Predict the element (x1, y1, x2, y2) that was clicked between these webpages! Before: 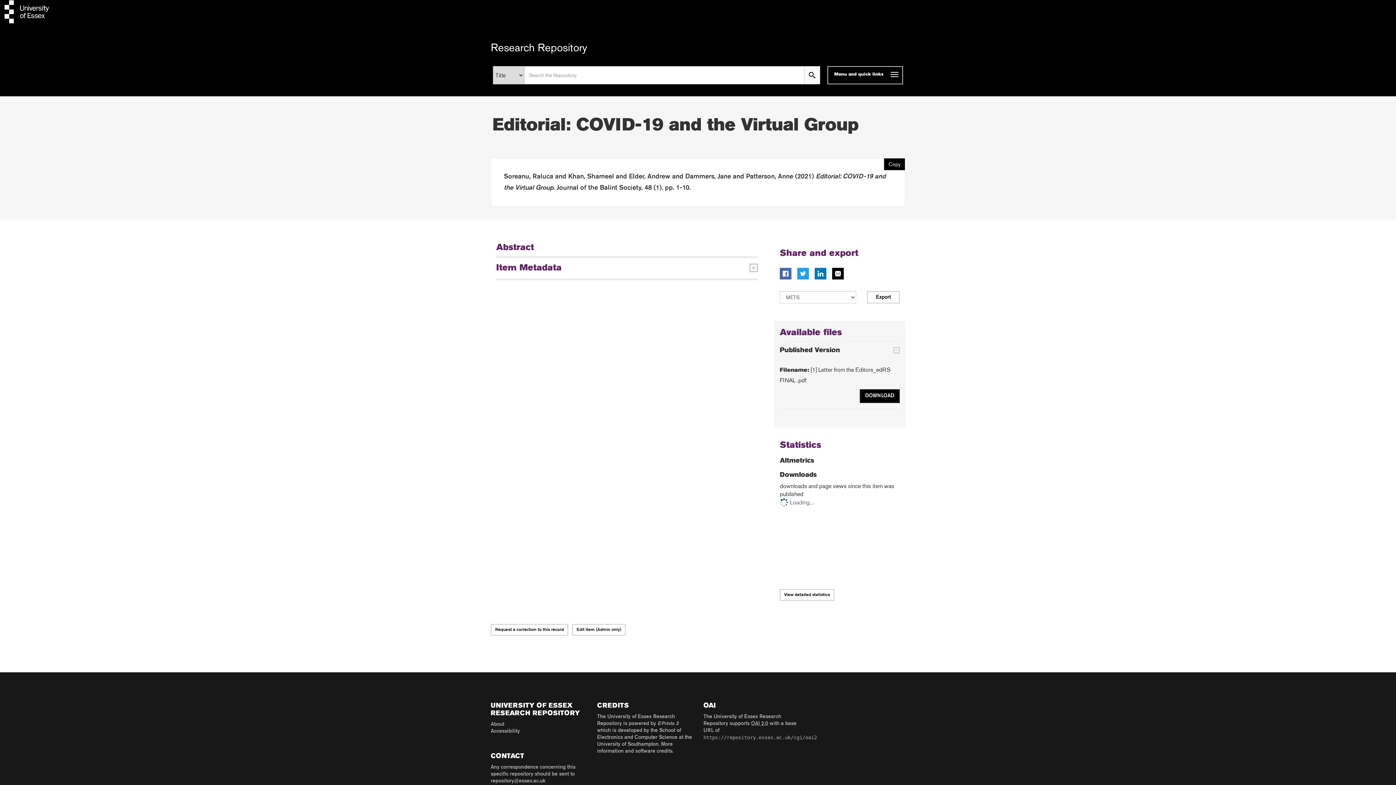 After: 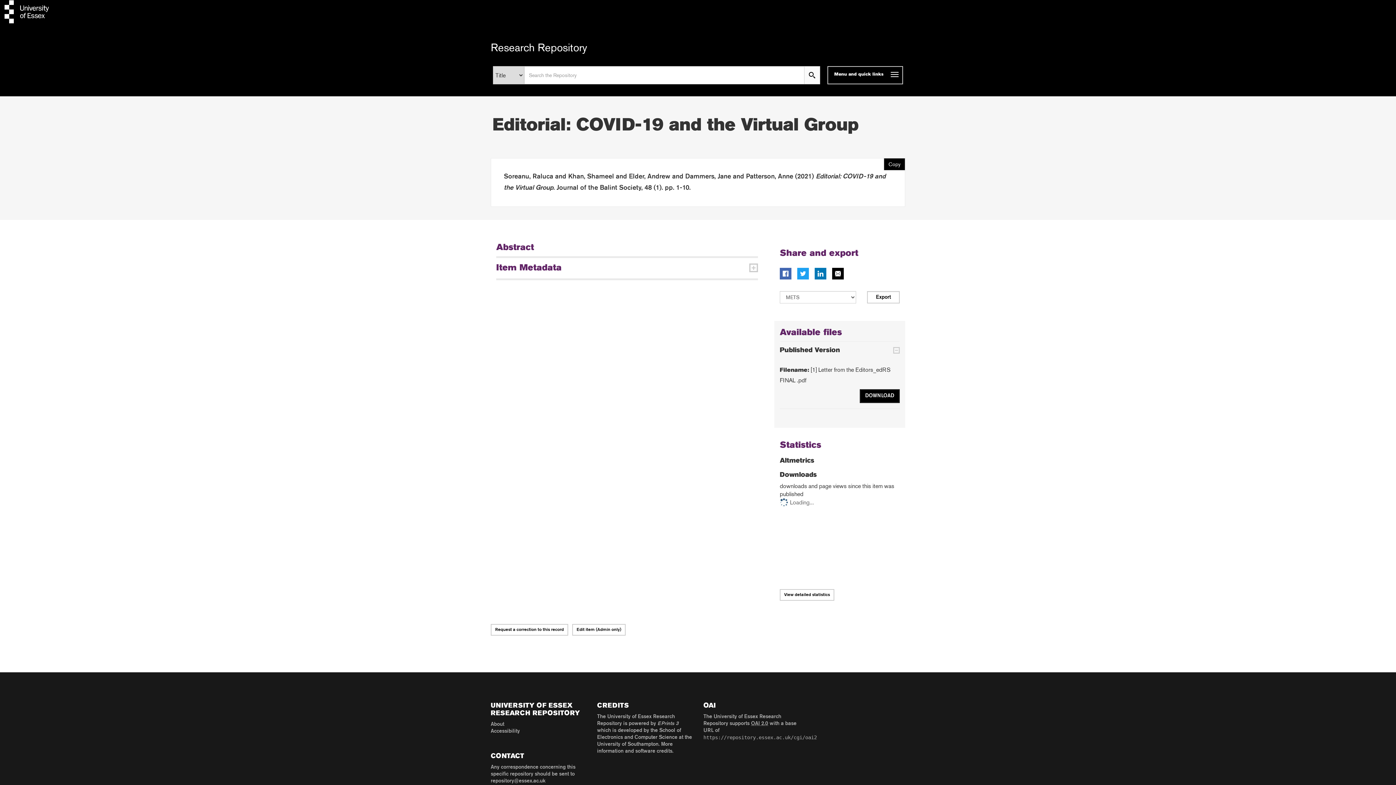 Action: label: repository@essex.ac.uk bbox: (490, 779, 545, 784)